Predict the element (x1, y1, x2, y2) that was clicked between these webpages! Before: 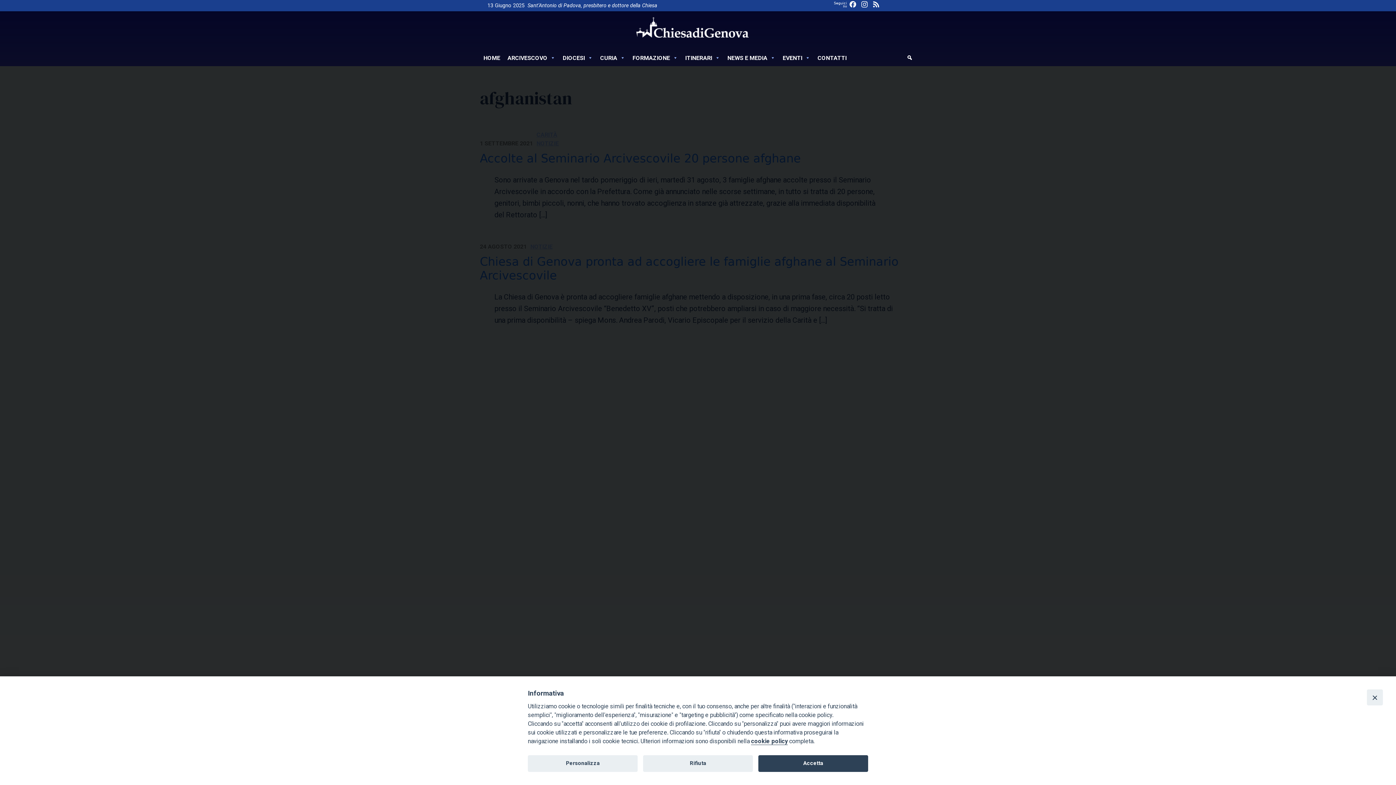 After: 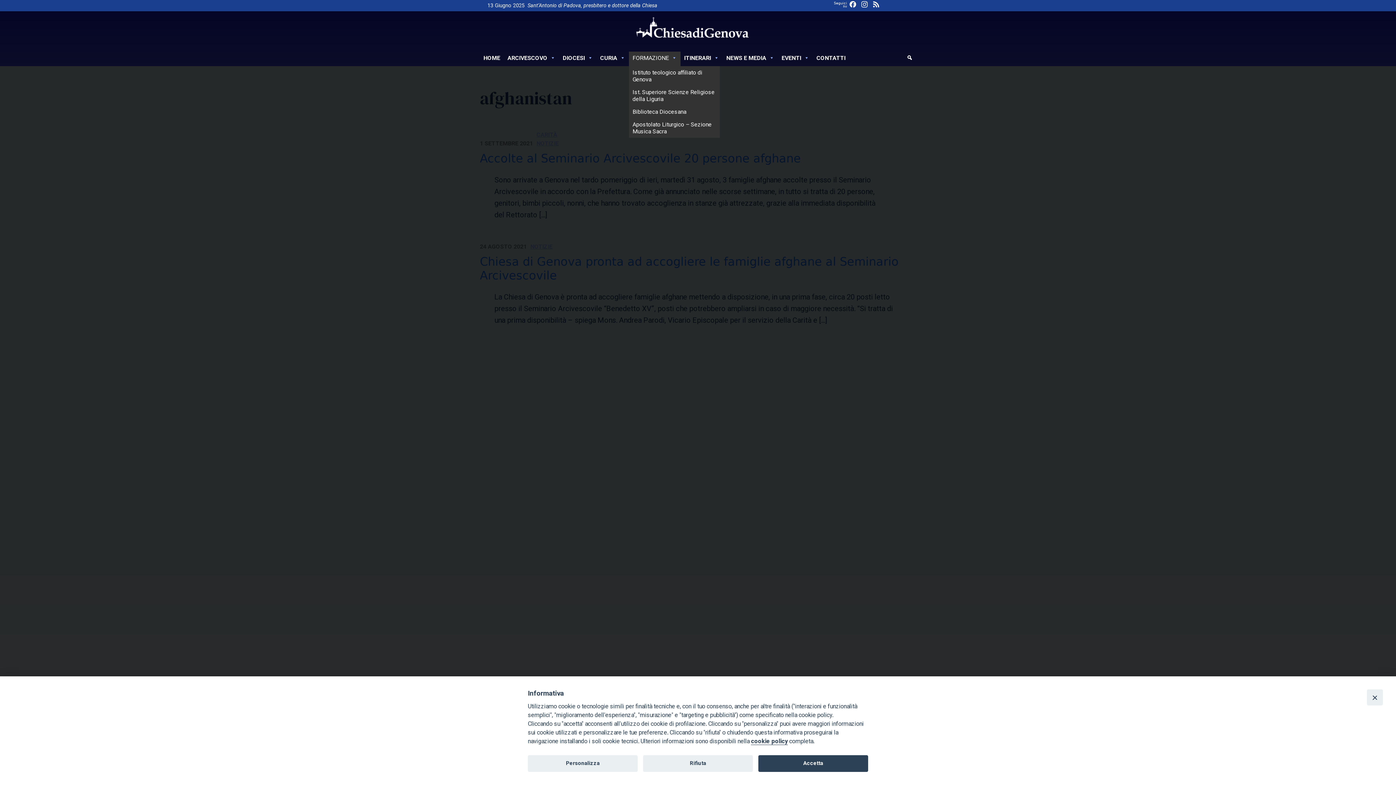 Action: bbox: (629, 51, 681, 66) label: FORMAZIONE